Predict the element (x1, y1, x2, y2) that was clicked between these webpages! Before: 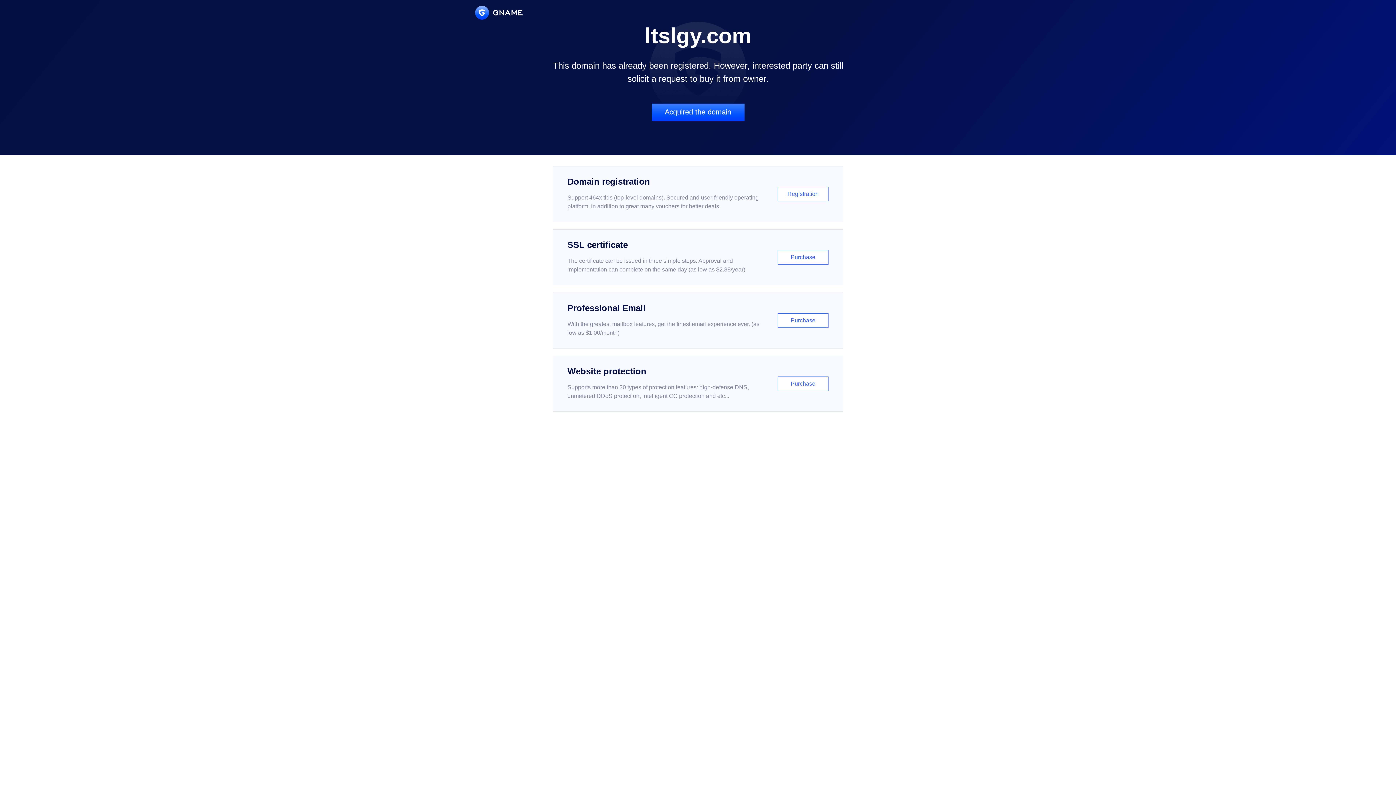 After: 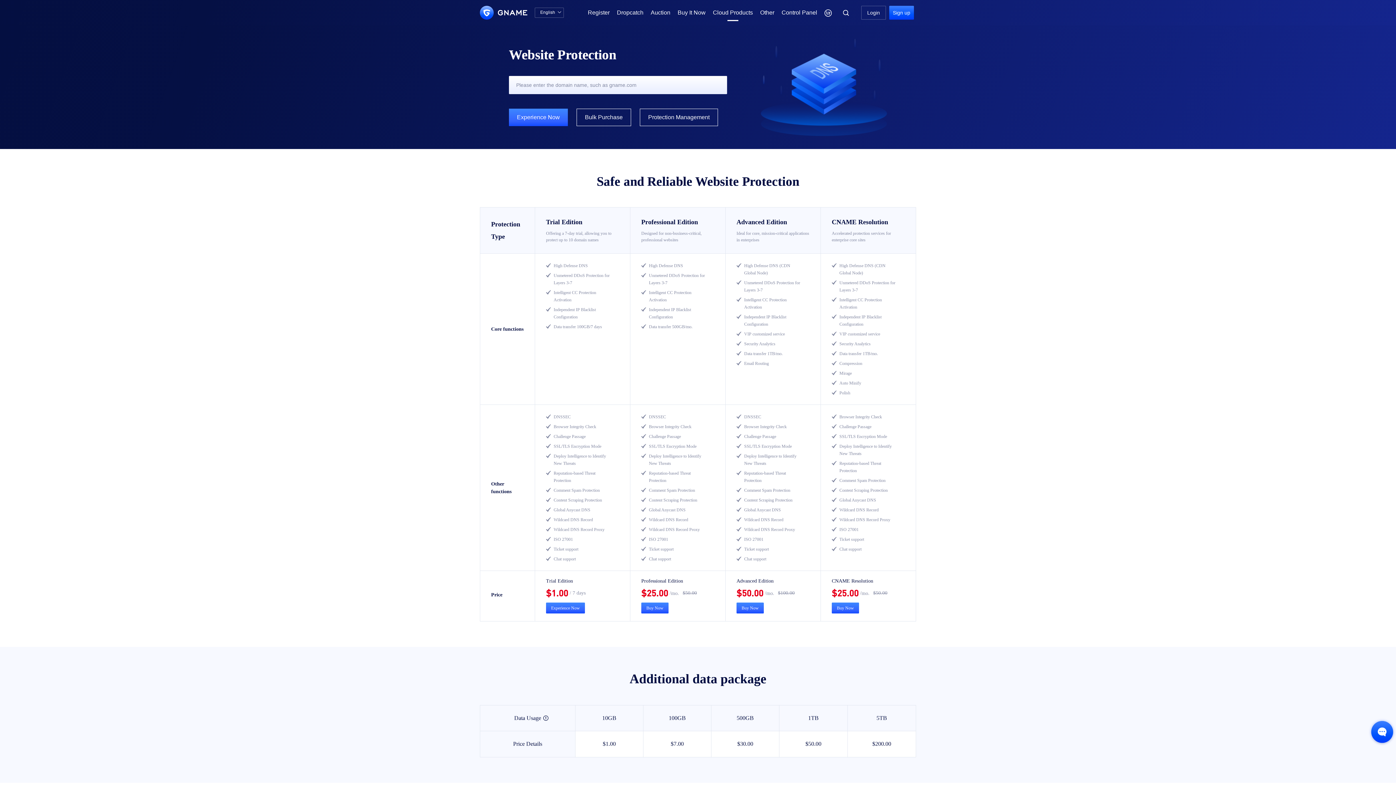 Action: bbox: (552, 356, 843, 412) label: Website protection

Supports more than 30 types of protection features: high-defense DNS, unmetered DDoS protection, intelligent CC protection and etc...

Purchase